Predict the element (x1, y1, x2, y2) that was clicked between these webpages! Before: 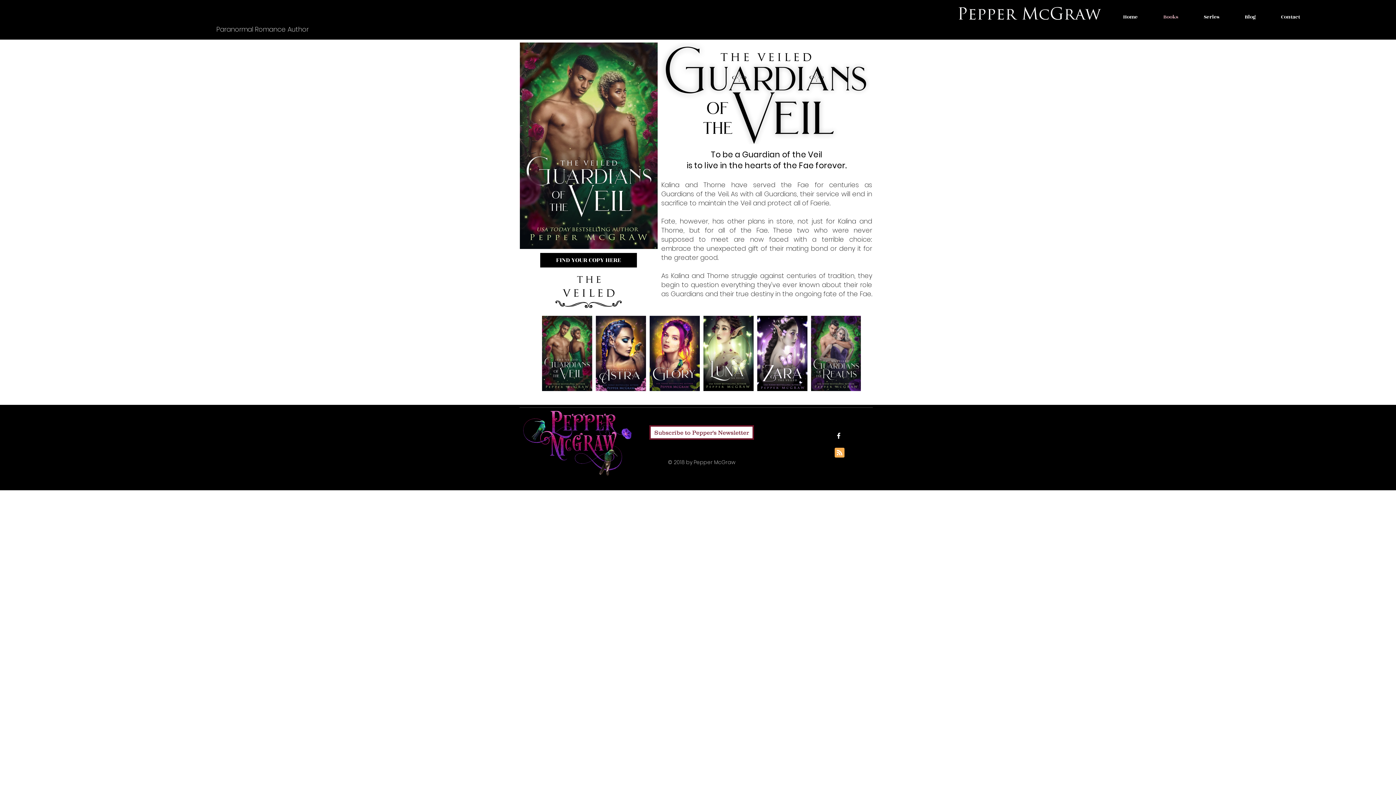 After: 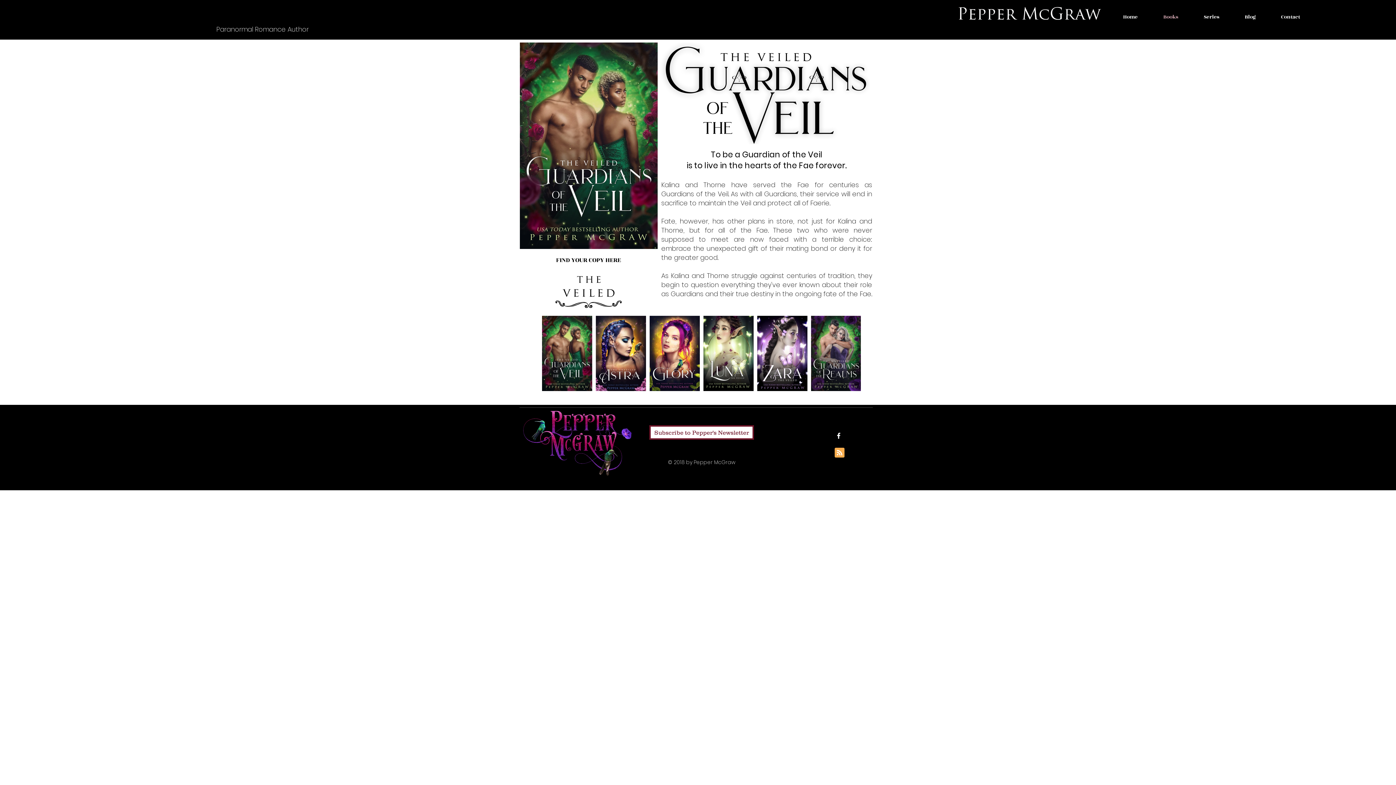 Action: label: FIND YOUR COPY HERE bbox: (540, 253, 637, 267)